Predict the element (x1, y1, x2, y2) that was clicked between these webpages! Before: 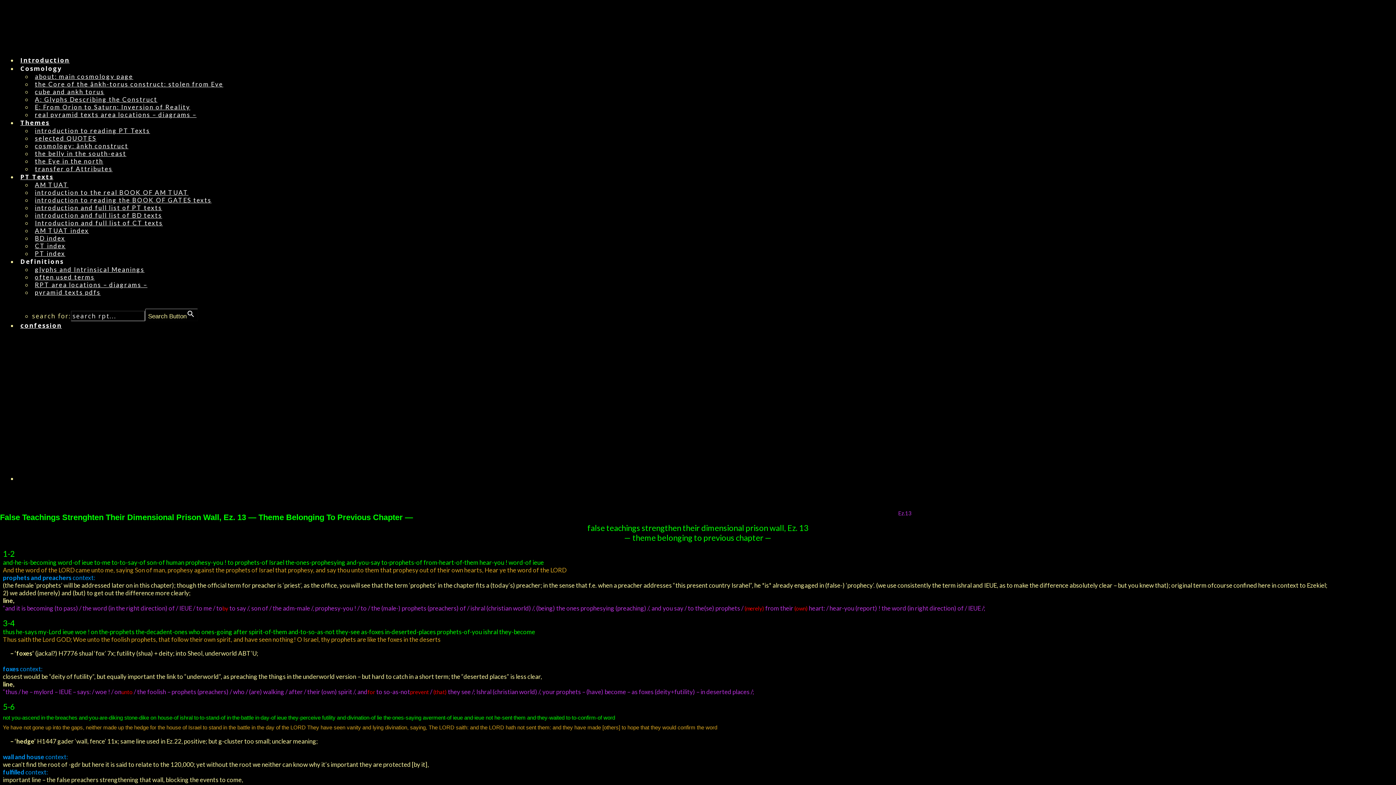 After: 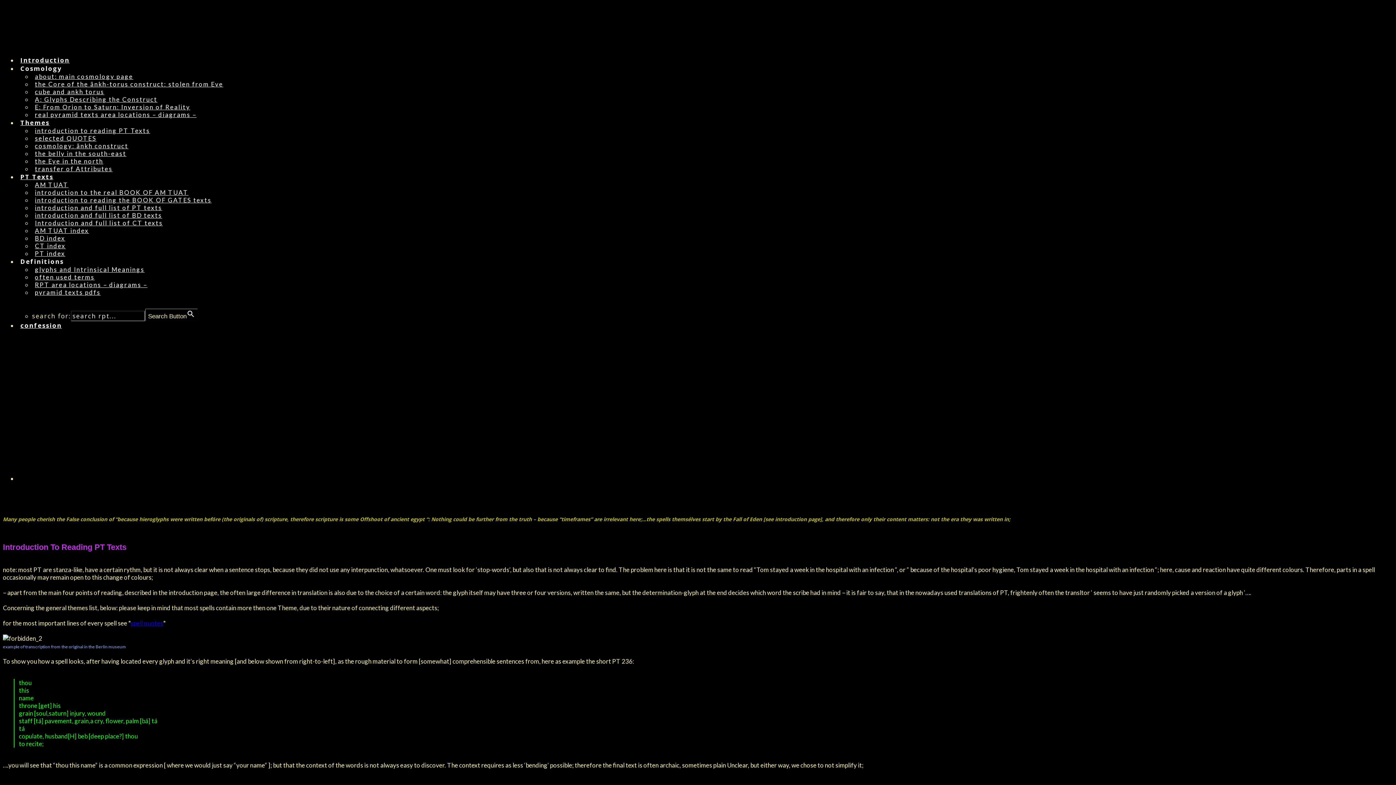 Action: bbox: (32, 201, 165, 214) label: introduction and full list of PT texts